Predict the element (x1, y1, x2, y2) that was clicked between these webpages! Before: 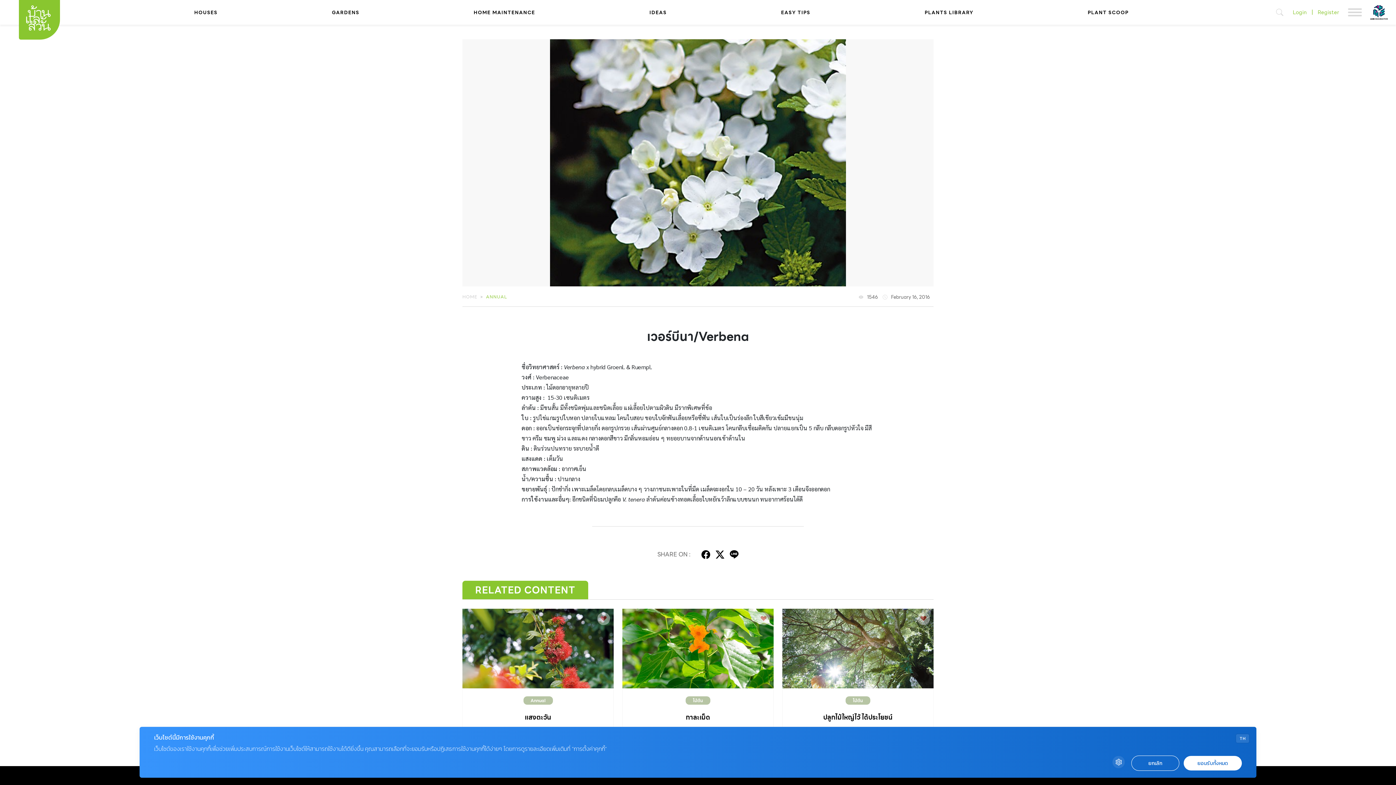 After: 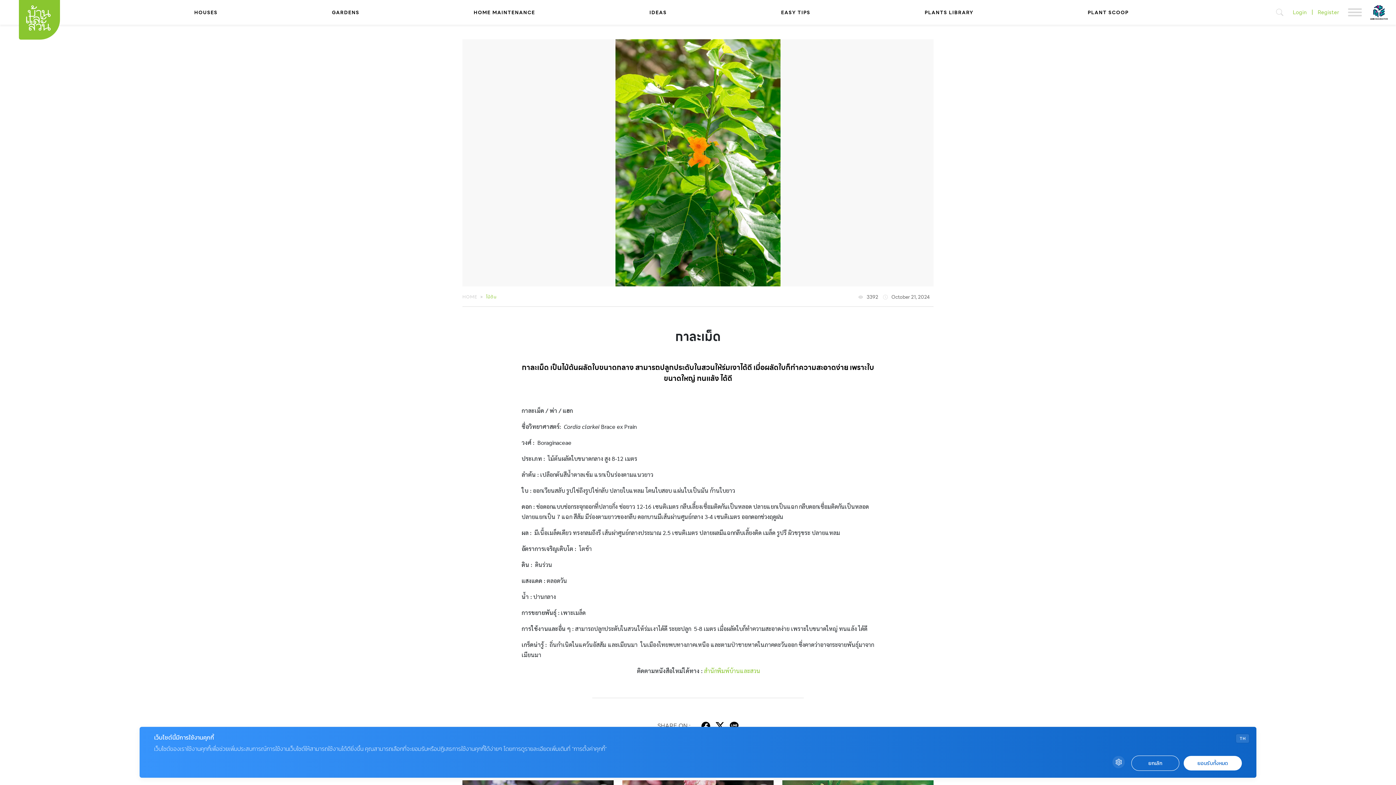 Action: bbox: (622, 609, 773, 688)